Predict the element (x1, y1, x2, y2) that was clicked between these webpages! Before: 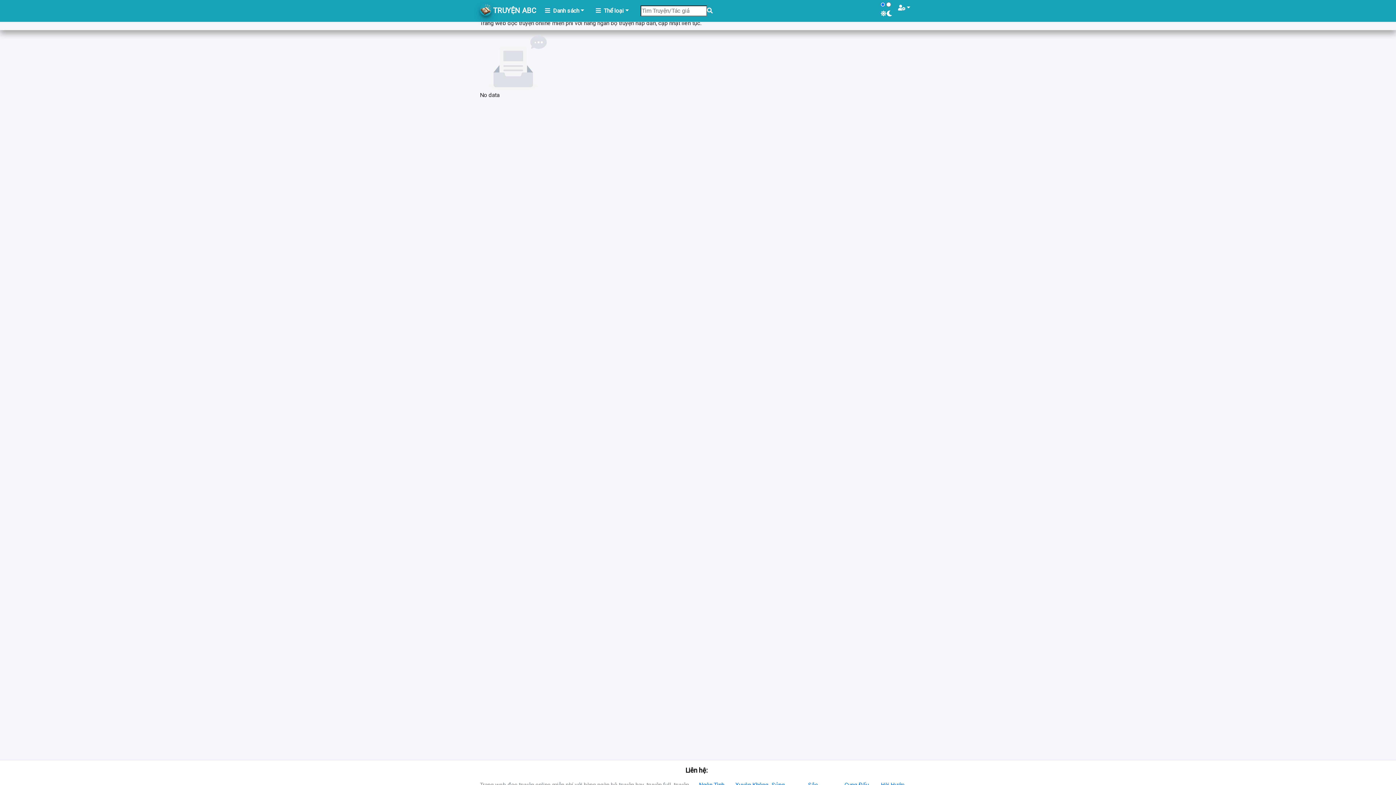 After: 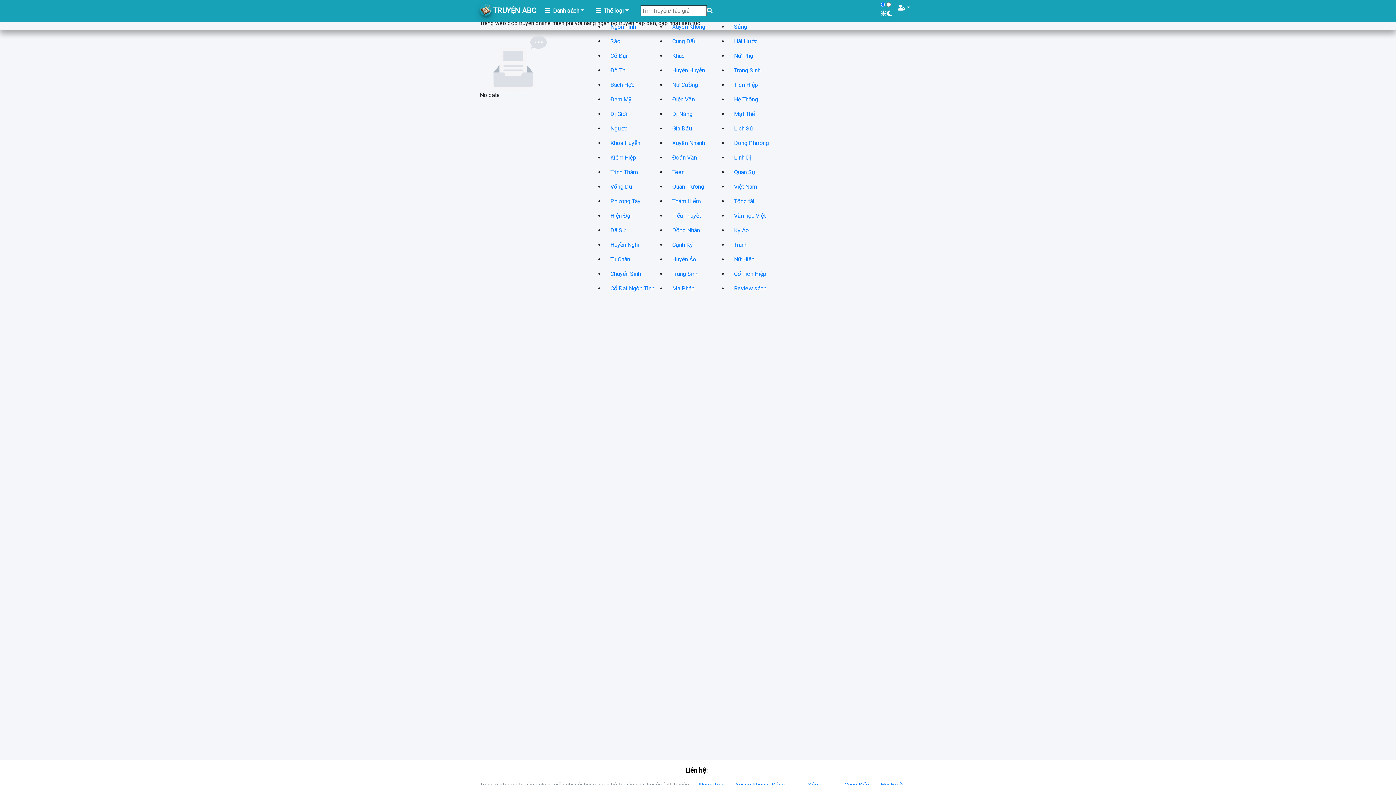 Action: bbox: (596, 3, 643, 18) label: Thể loại